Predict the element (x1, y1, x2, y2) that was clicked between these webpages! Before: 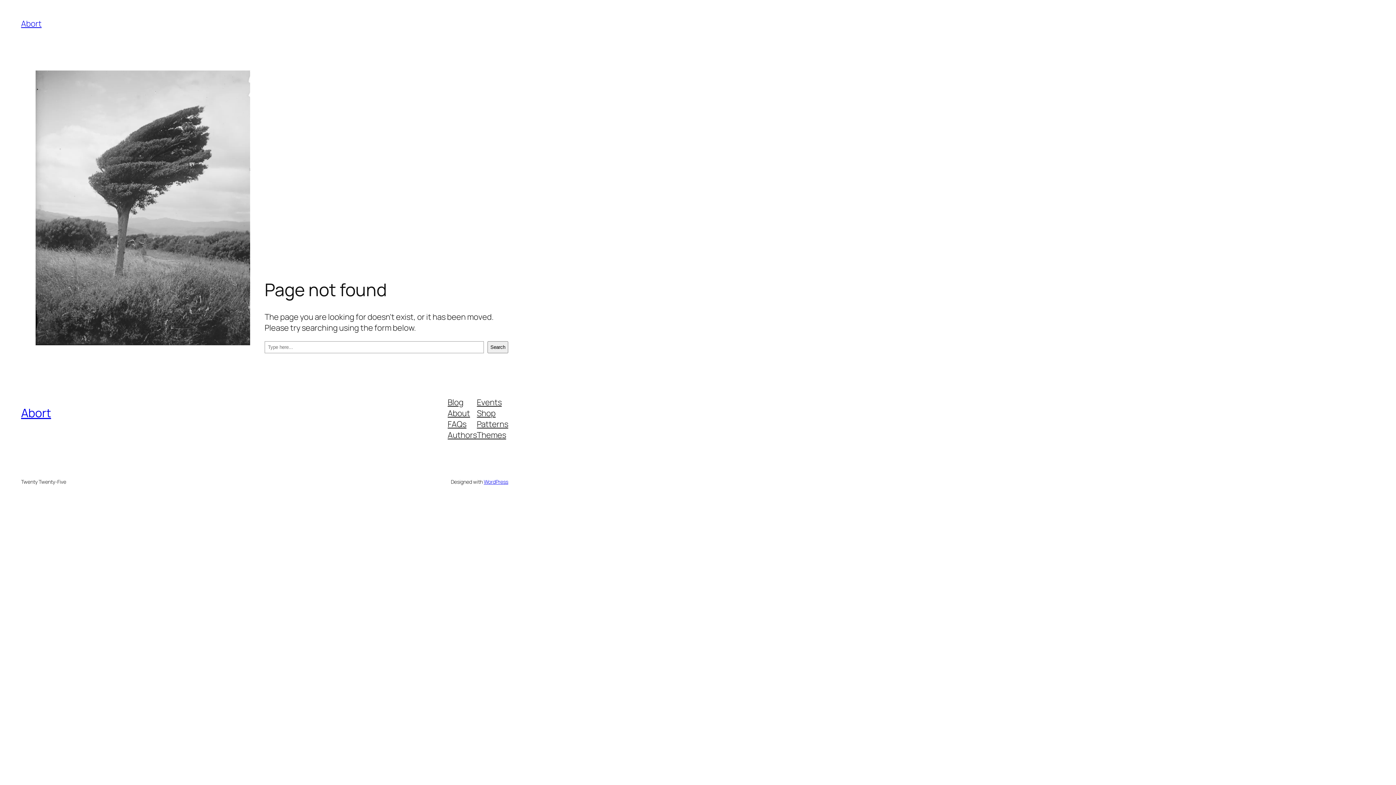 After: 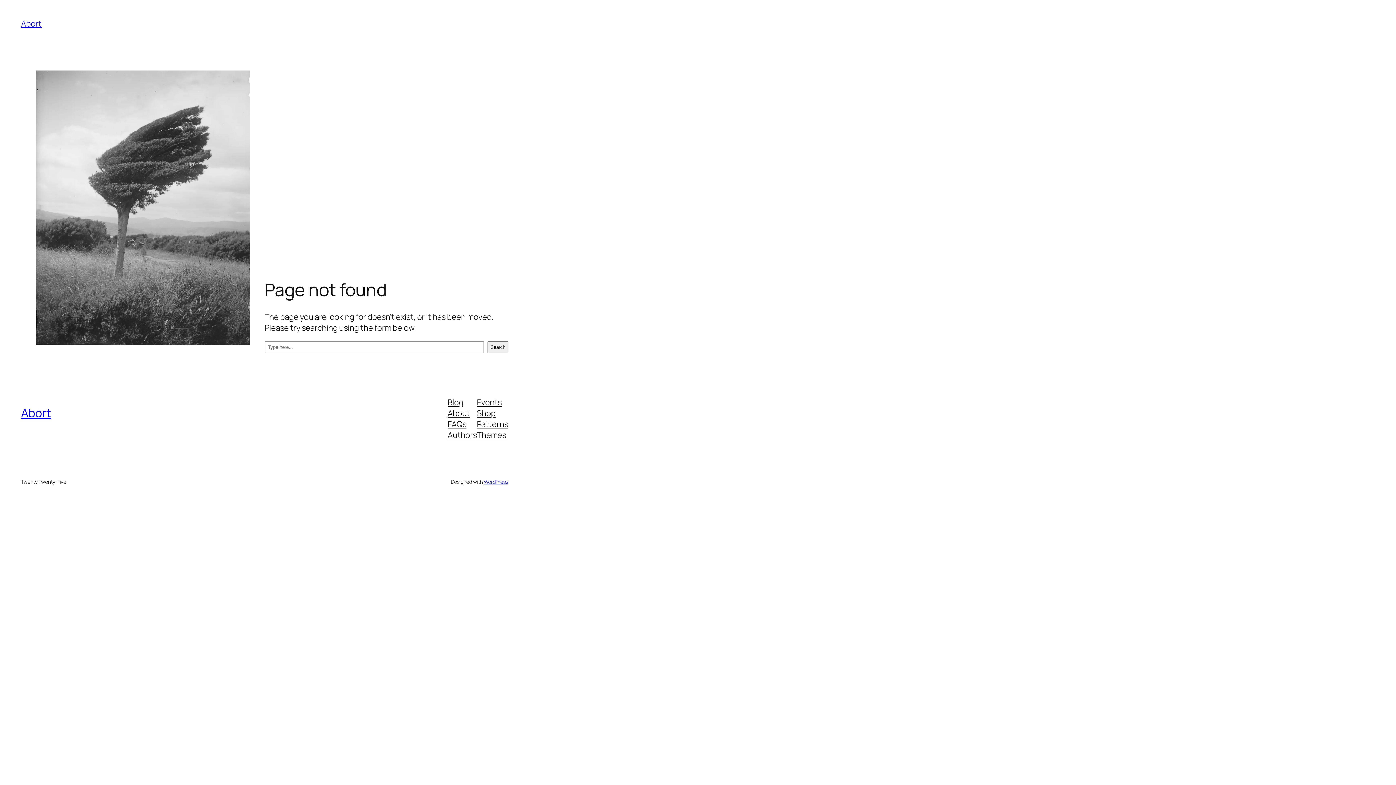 Action: label: Shop bbox: (477, 407, 495, 418)